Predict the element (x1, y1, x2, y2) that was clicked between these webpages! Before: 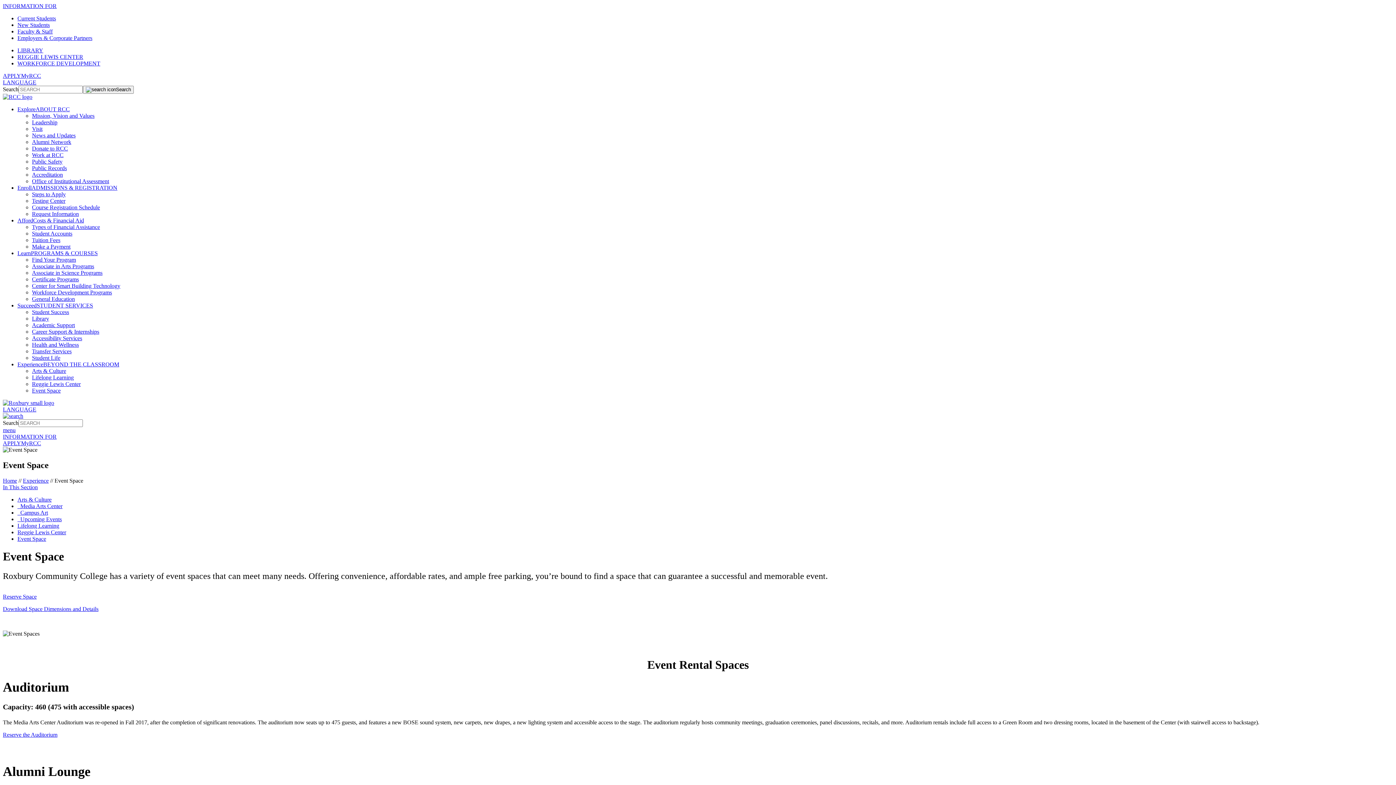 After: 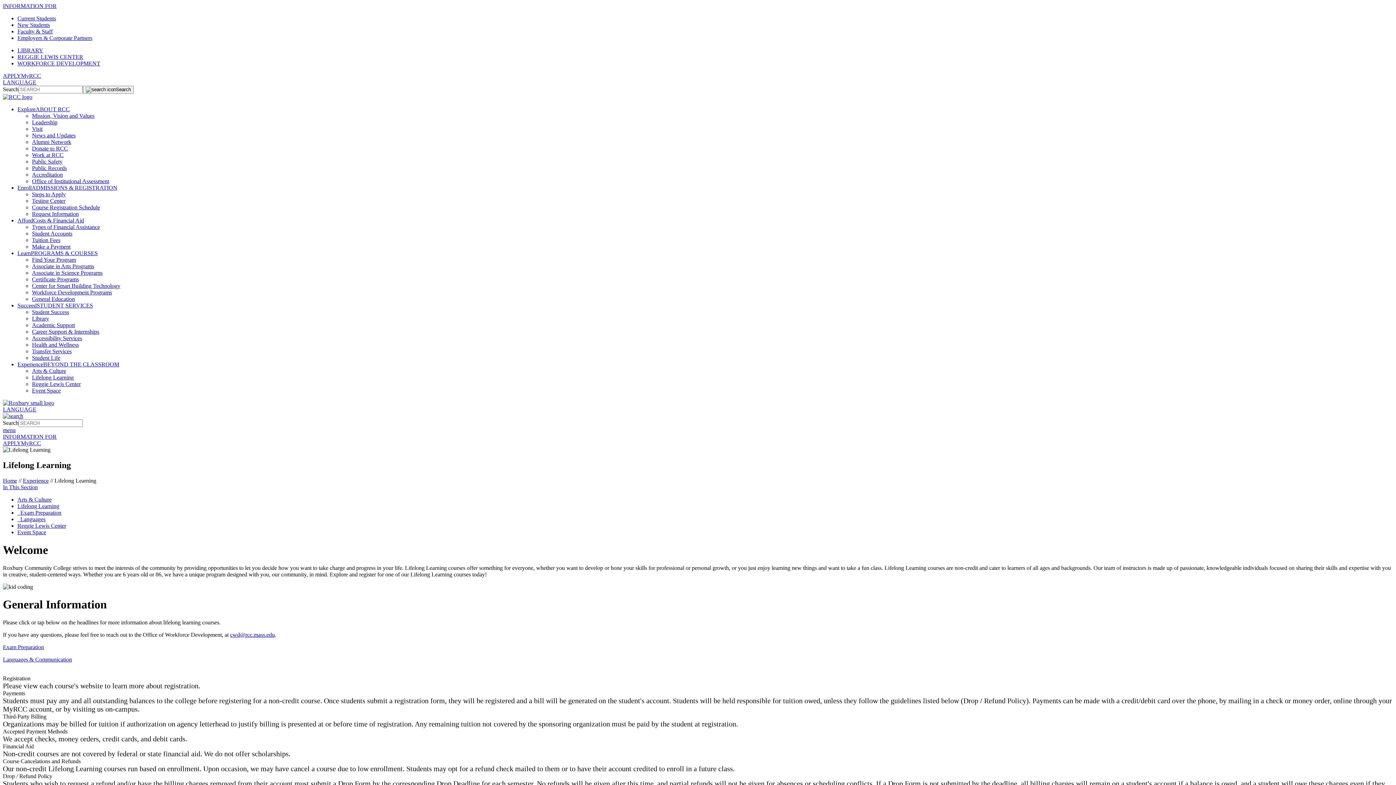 Action: label: Lifelong Learning bbox: (32, 374, 73, 380)